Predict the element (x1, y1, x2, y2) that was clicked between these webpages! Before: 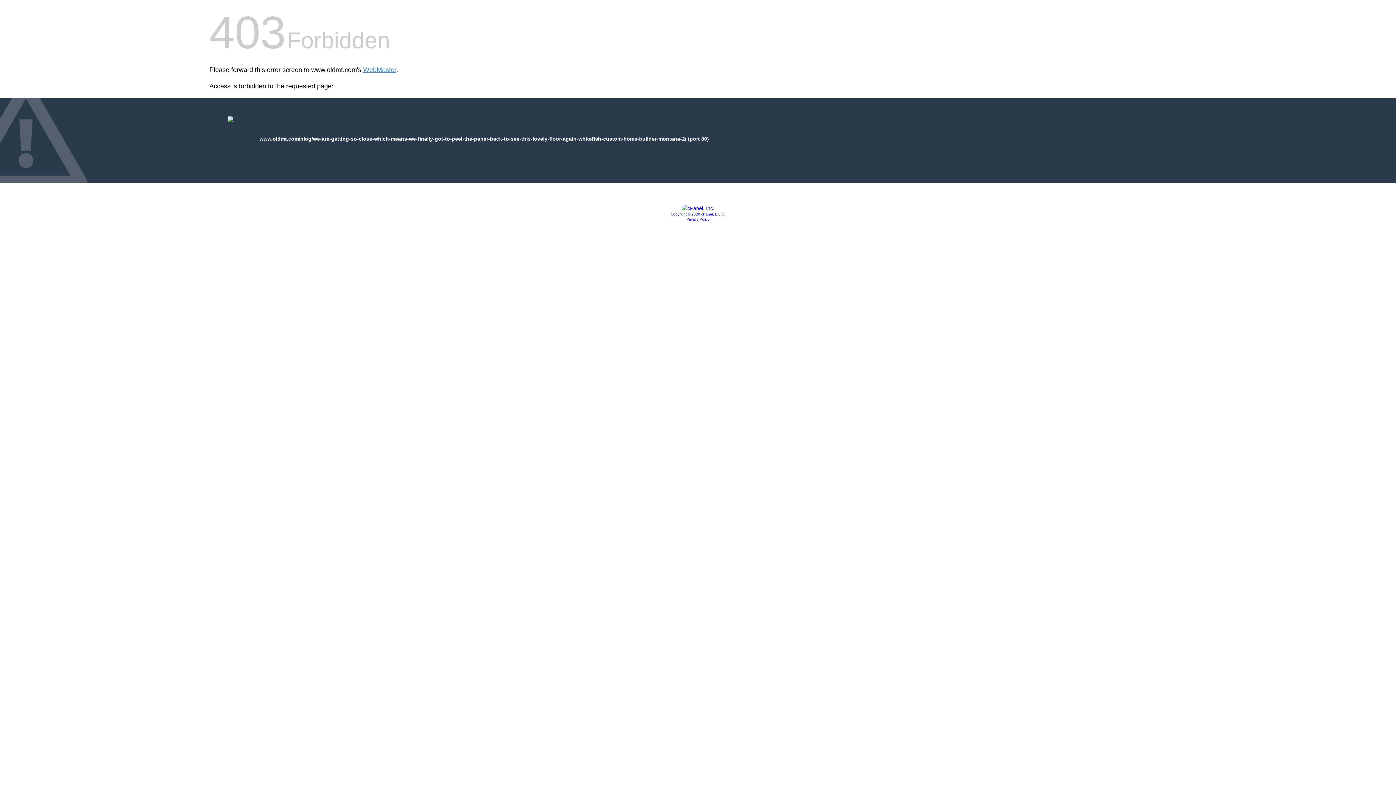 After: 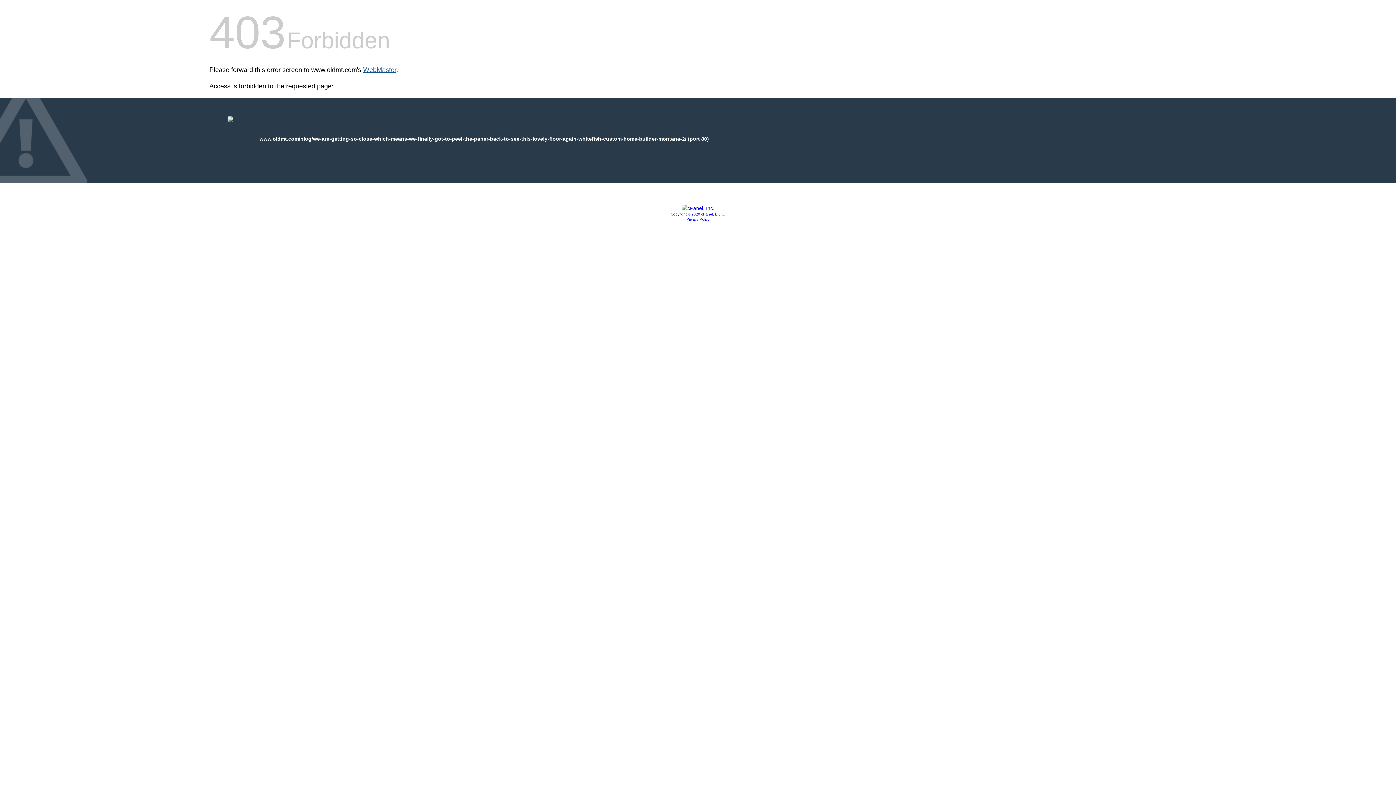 Action: label: WebMaster bbox: (363, 66, 396, 73)